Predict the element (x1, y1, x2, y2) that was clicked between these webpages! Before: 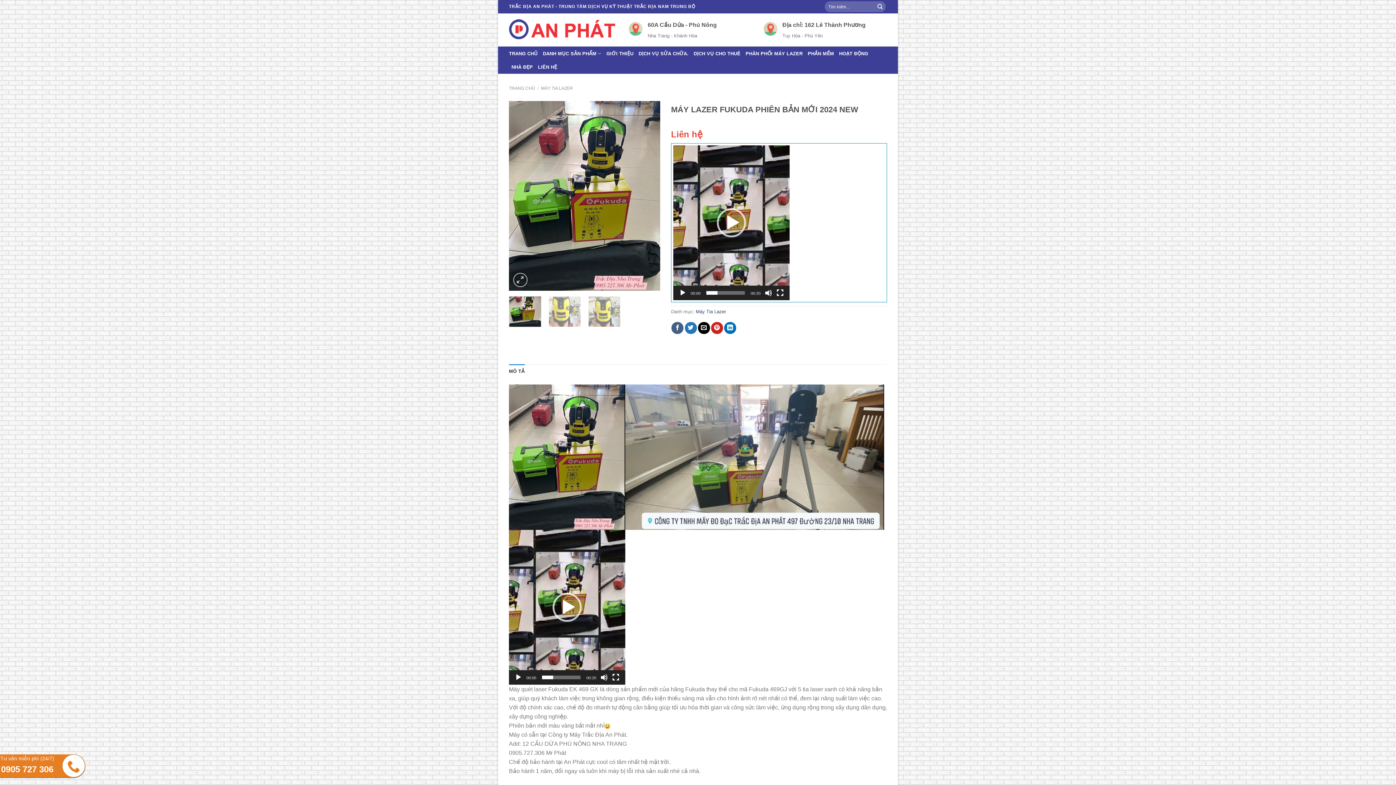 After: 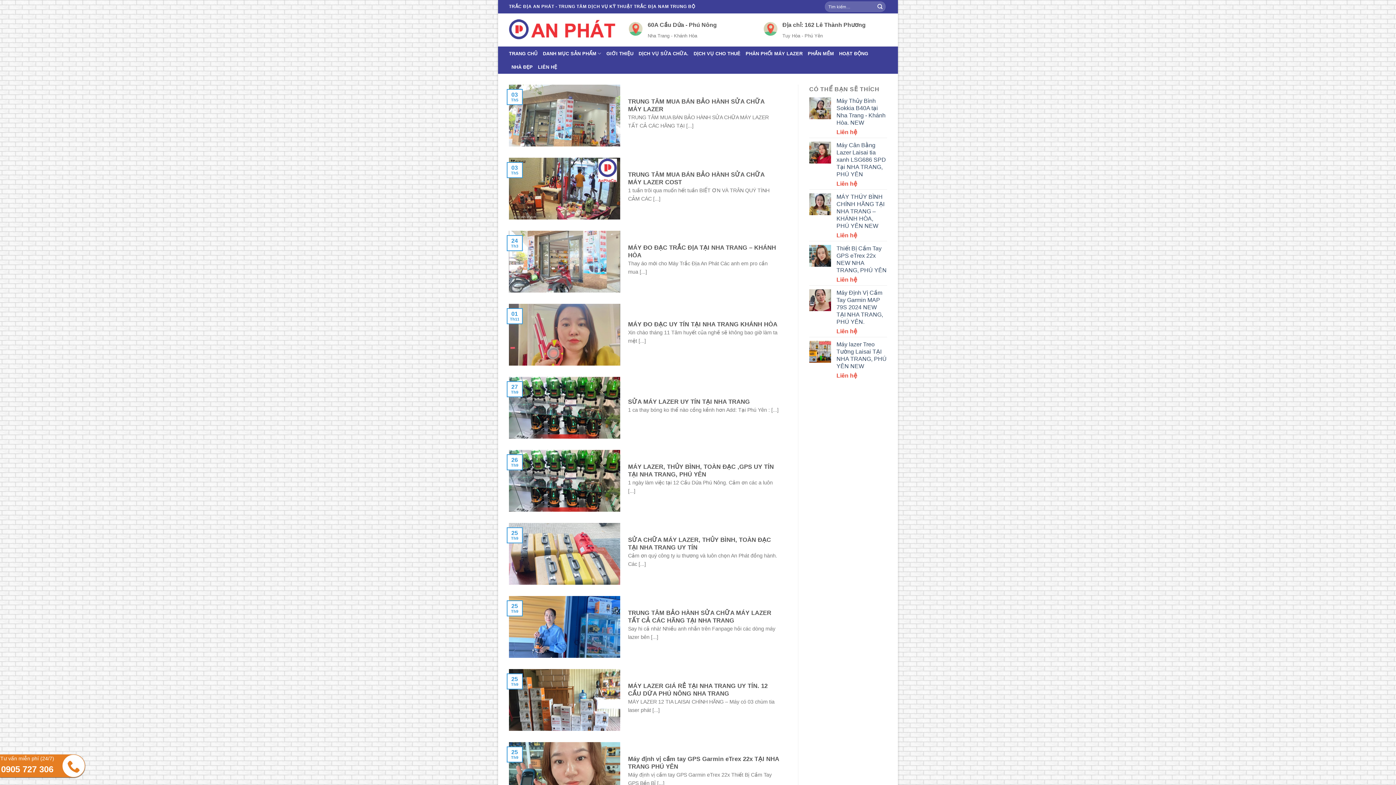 Action: bbox: (745, 47, 802, 60) label: PHÂN PHỐI MÁY LAZER